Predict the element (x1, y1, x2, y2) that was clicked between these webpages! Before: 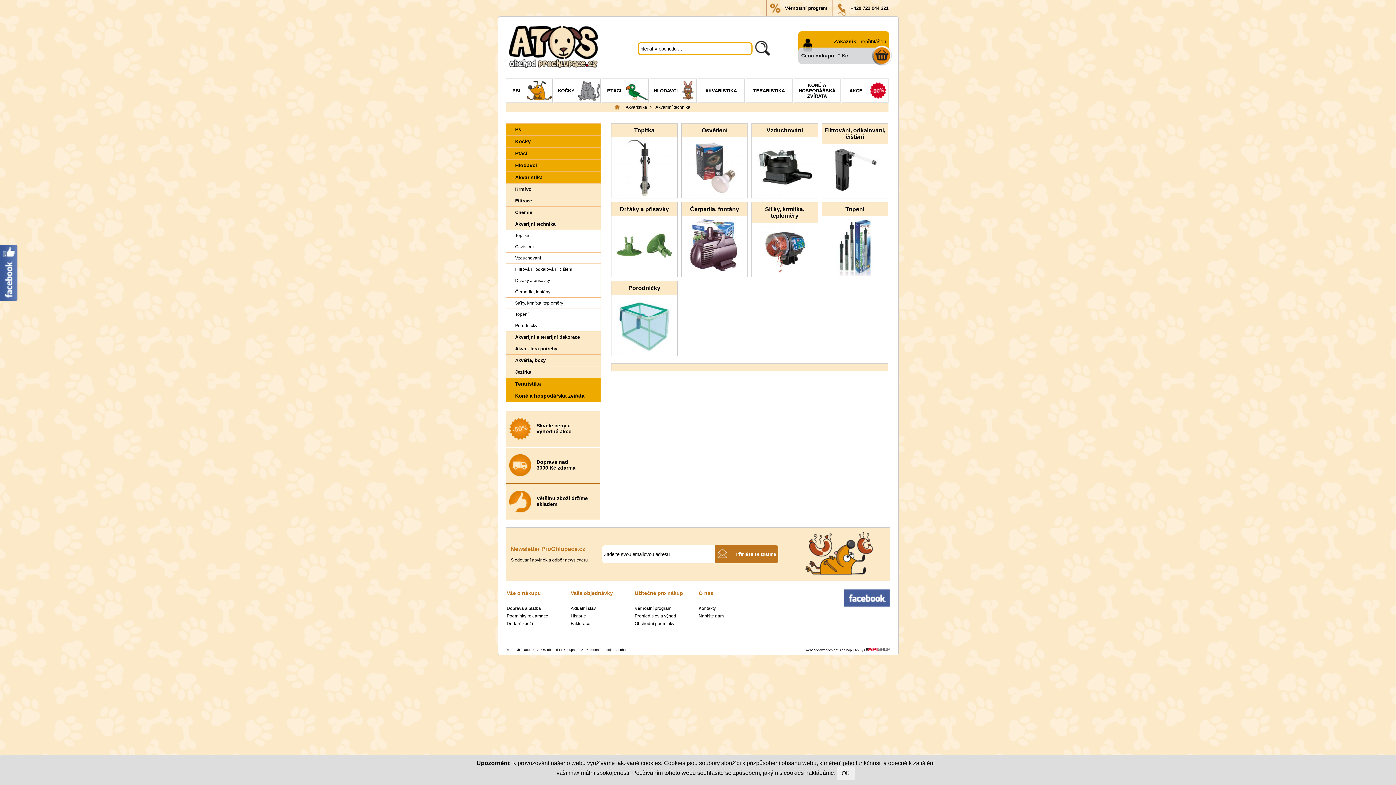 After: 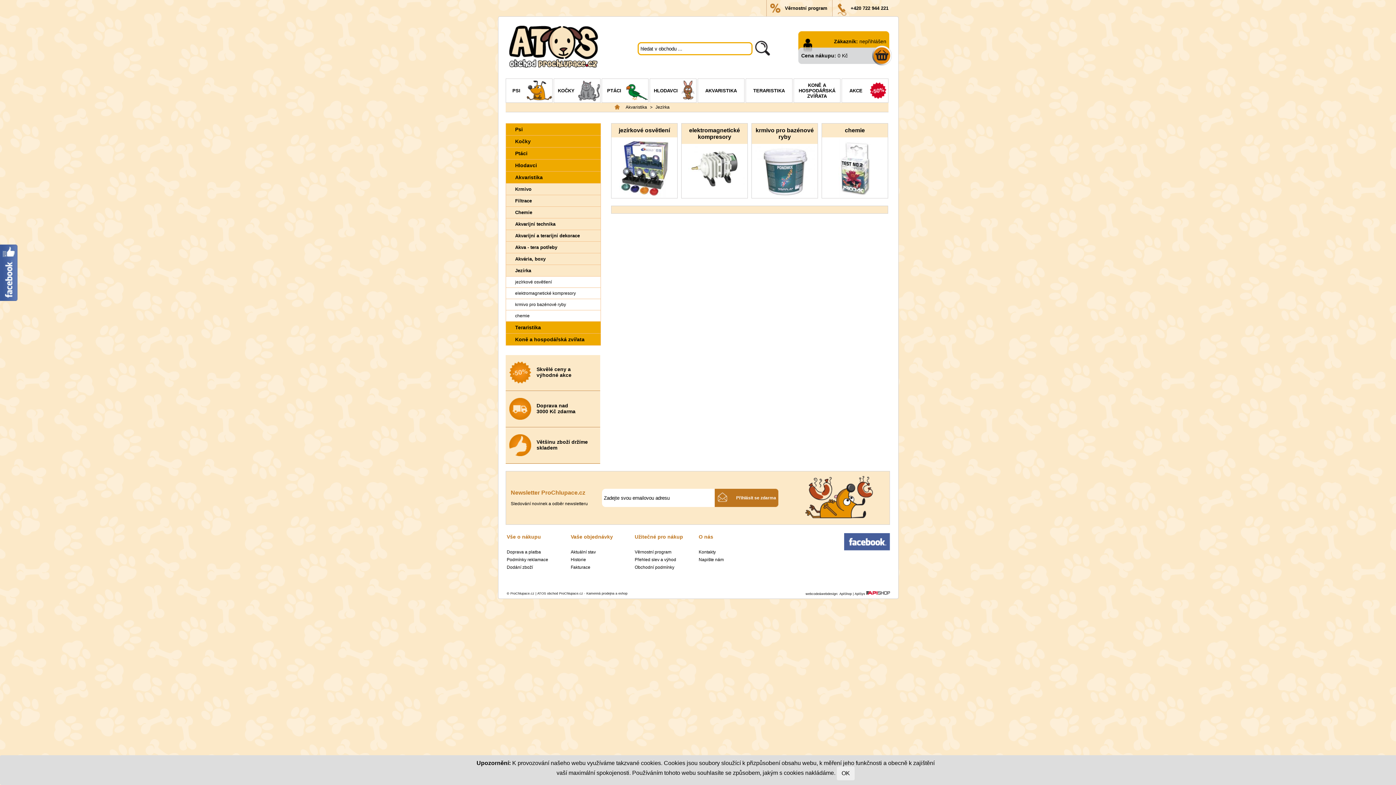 Action: label: Jezírka bbox: (506, 366, 600, 377)